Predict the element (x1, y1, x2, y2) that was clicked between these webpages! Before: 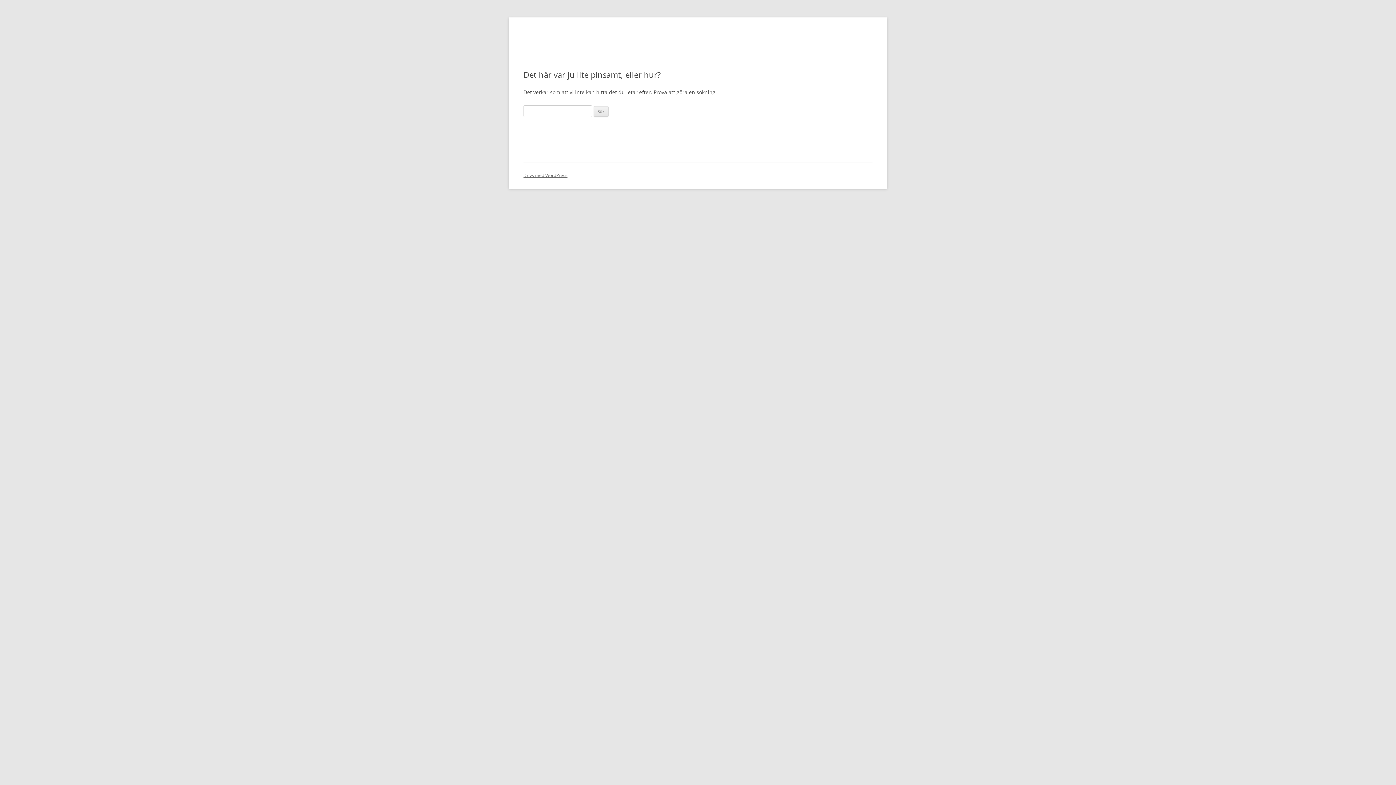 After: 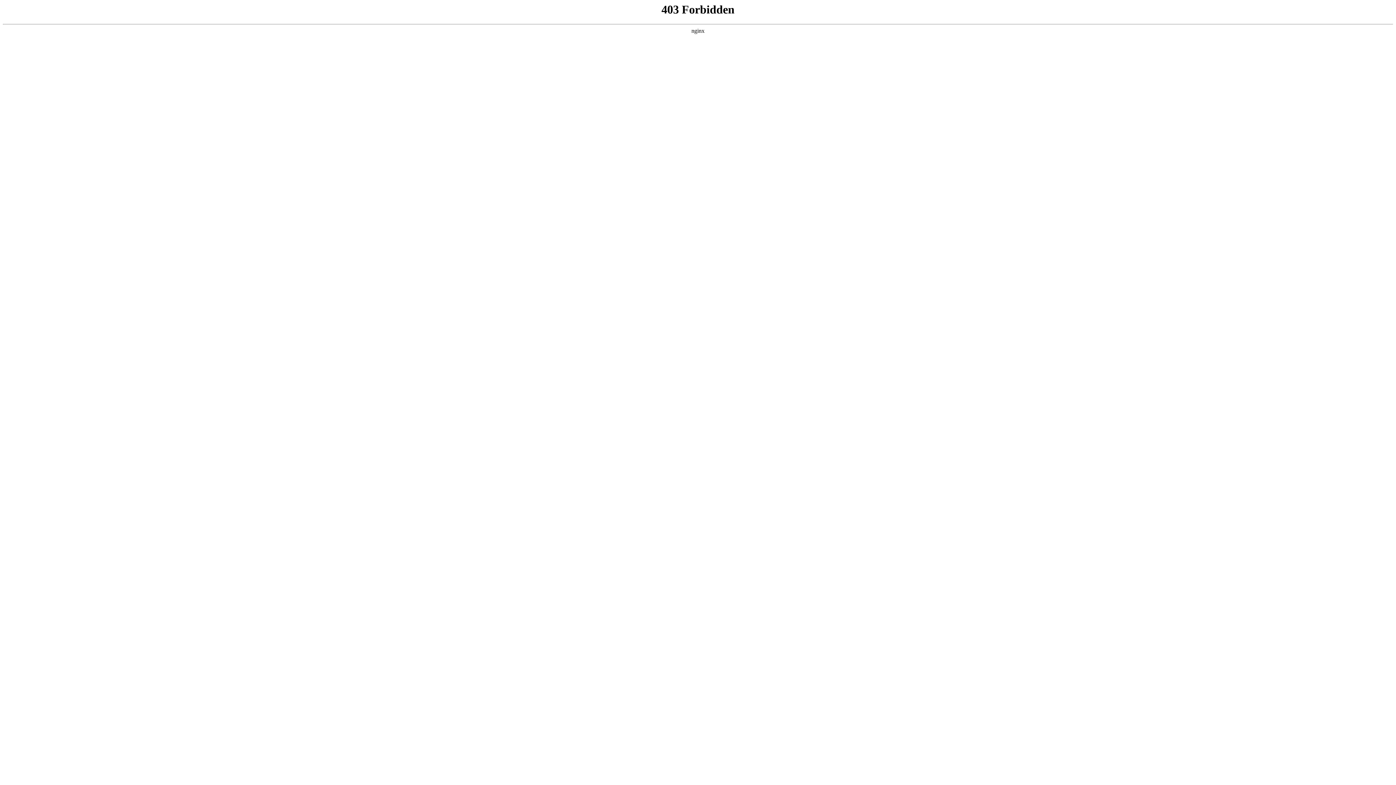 Action: label: Drivs med WordPress bbox: (523, 172, 567, 178)